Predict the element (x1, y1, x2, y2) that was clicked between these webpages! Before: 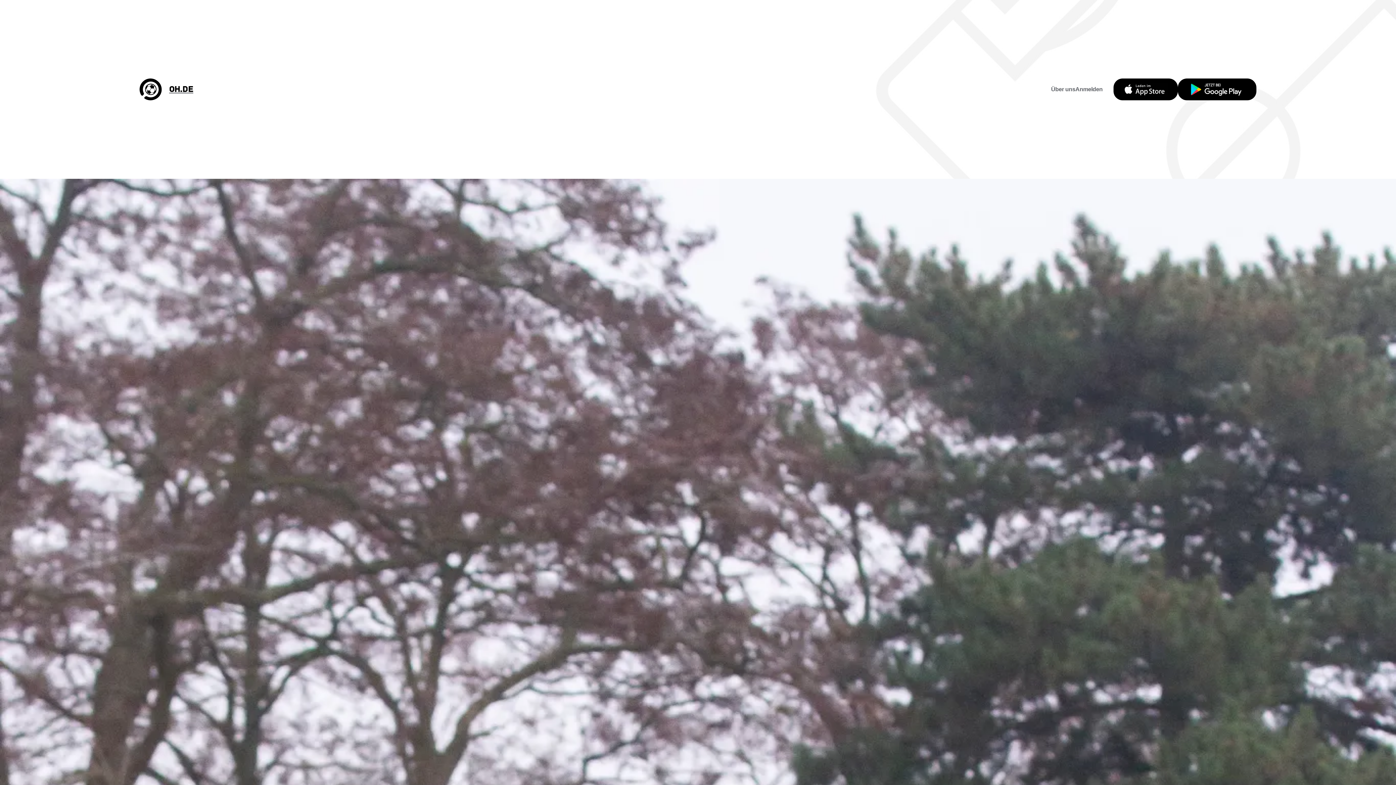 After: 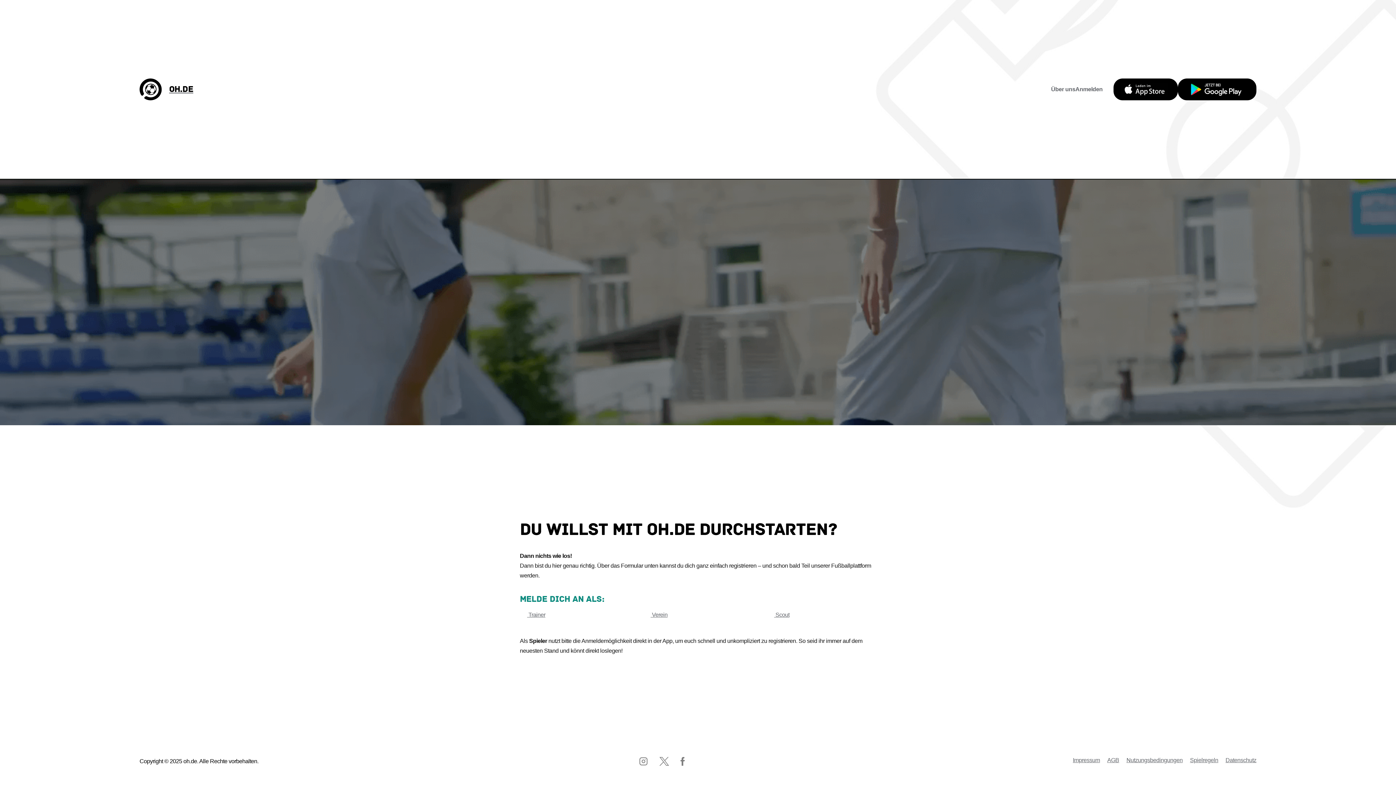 Action: bbox: (1075, 78, 1102, 100) label: Anmelden